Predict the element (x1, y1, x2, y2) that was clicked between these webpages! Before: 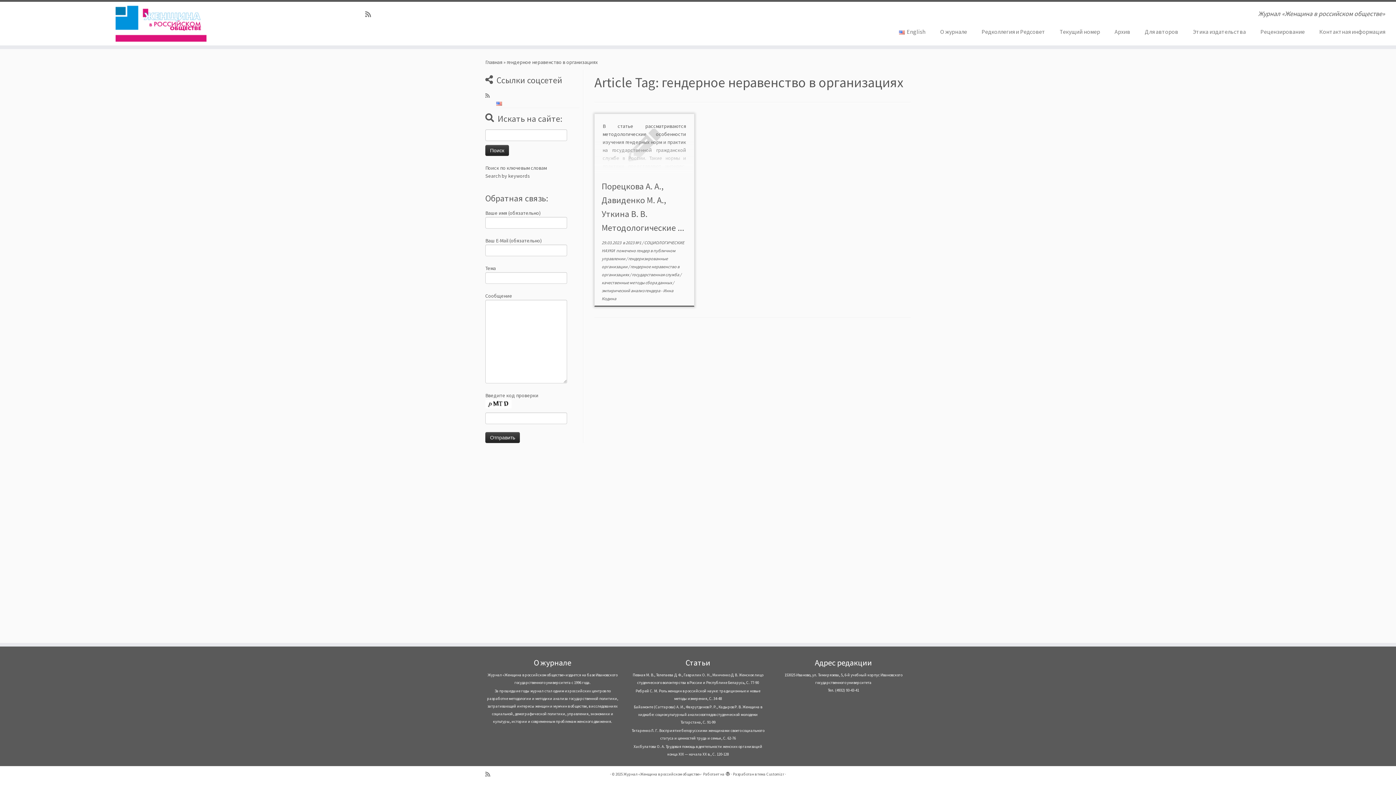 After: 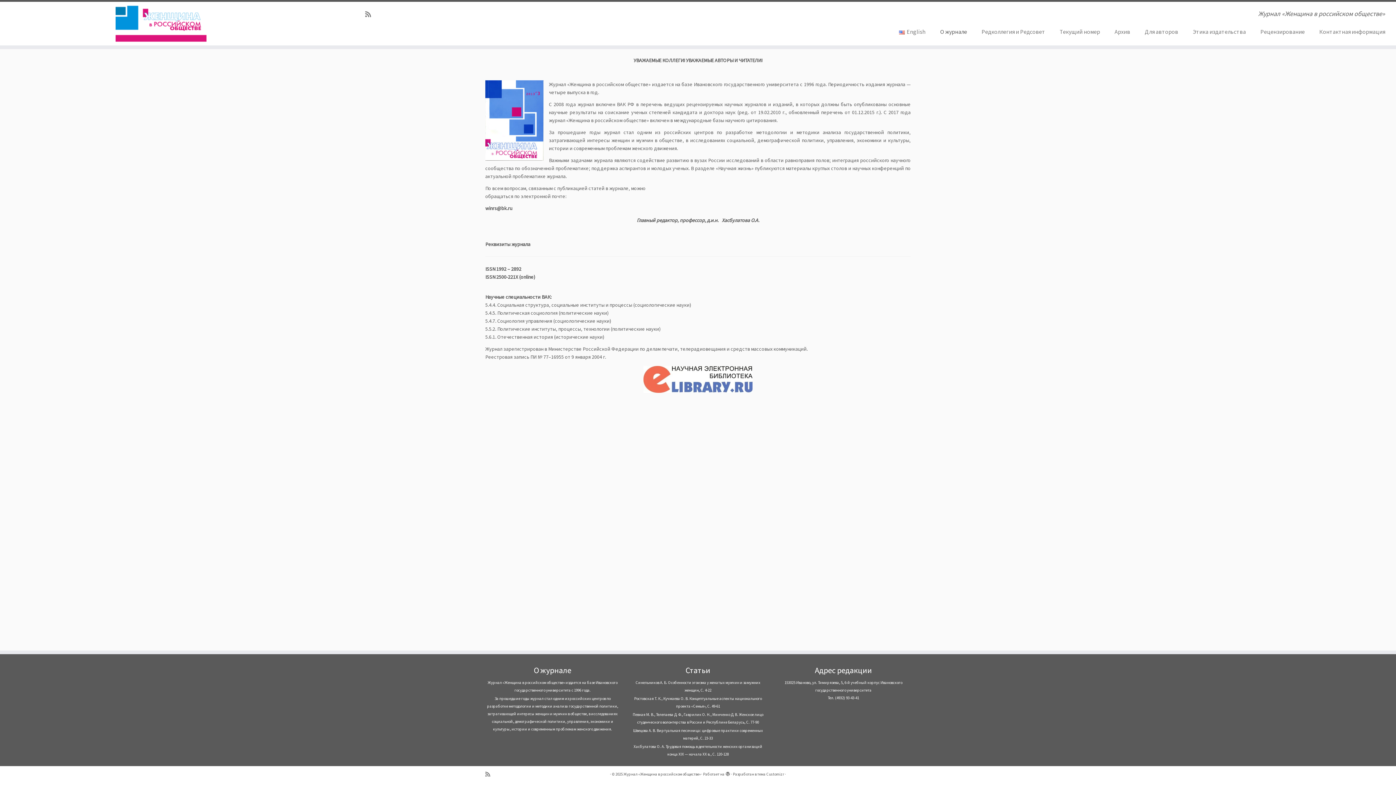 Action: label: О журнале bbox: (933, 25, 974, 37)